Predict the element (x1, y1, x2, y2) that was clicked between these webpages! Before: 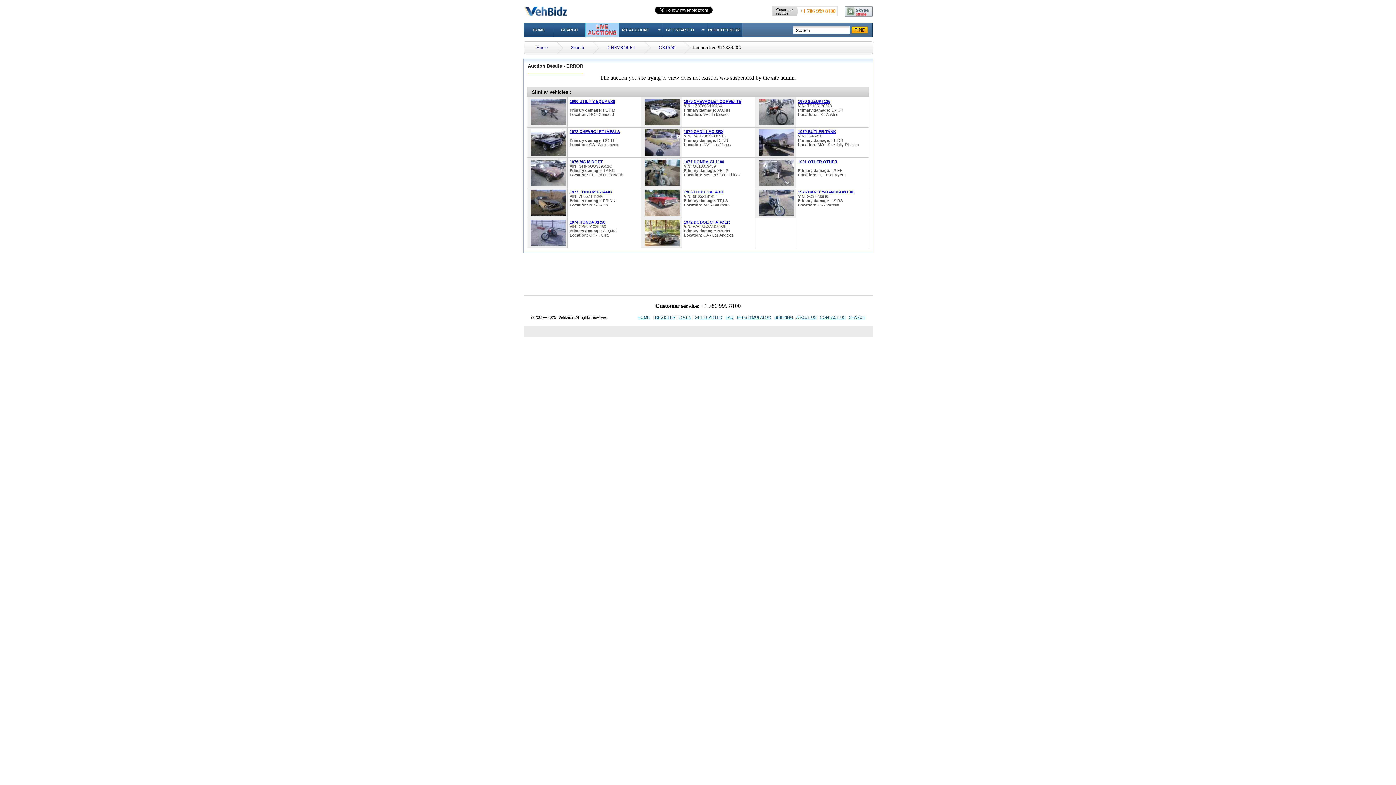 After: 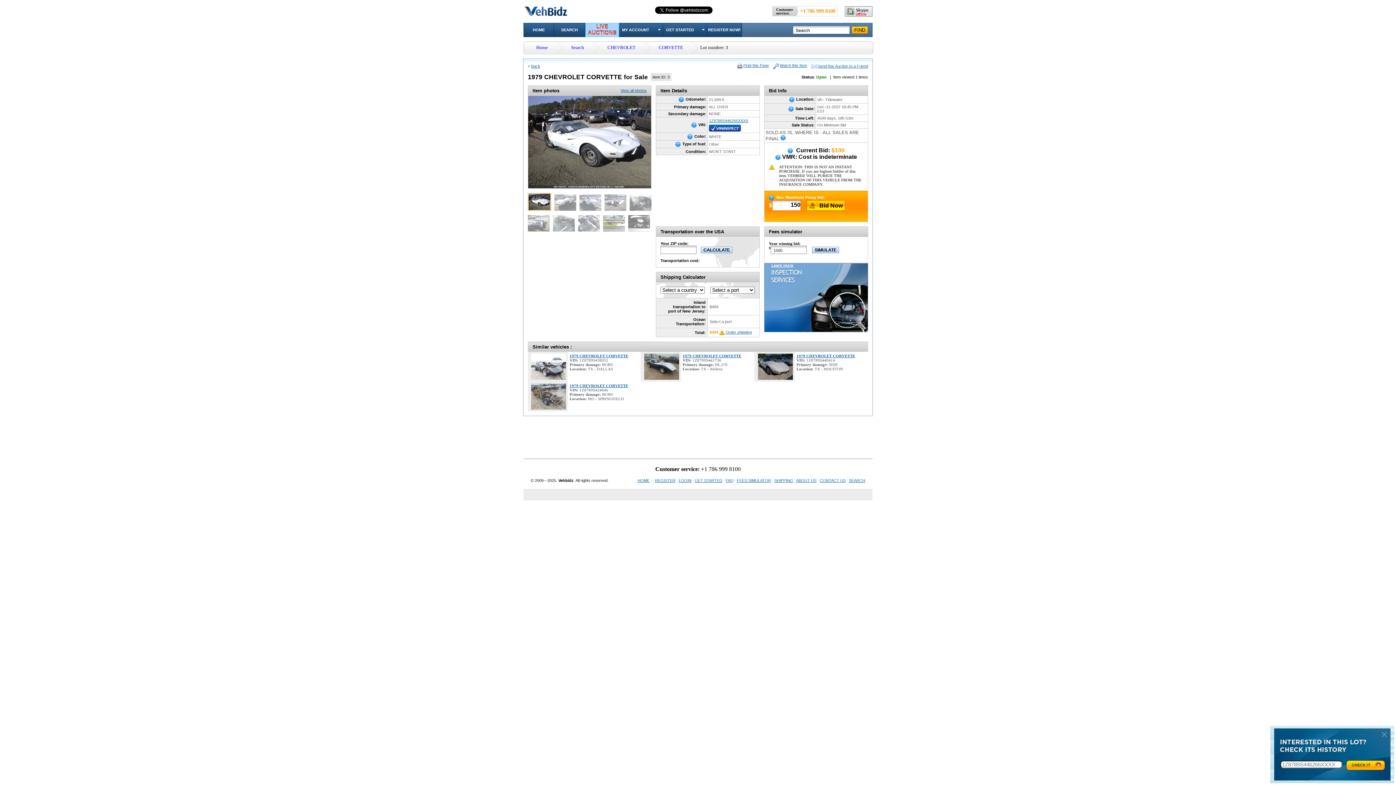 Action: bbox: (684, 99, 741, 103) label: 1979 CHEVROLET CORVETTE